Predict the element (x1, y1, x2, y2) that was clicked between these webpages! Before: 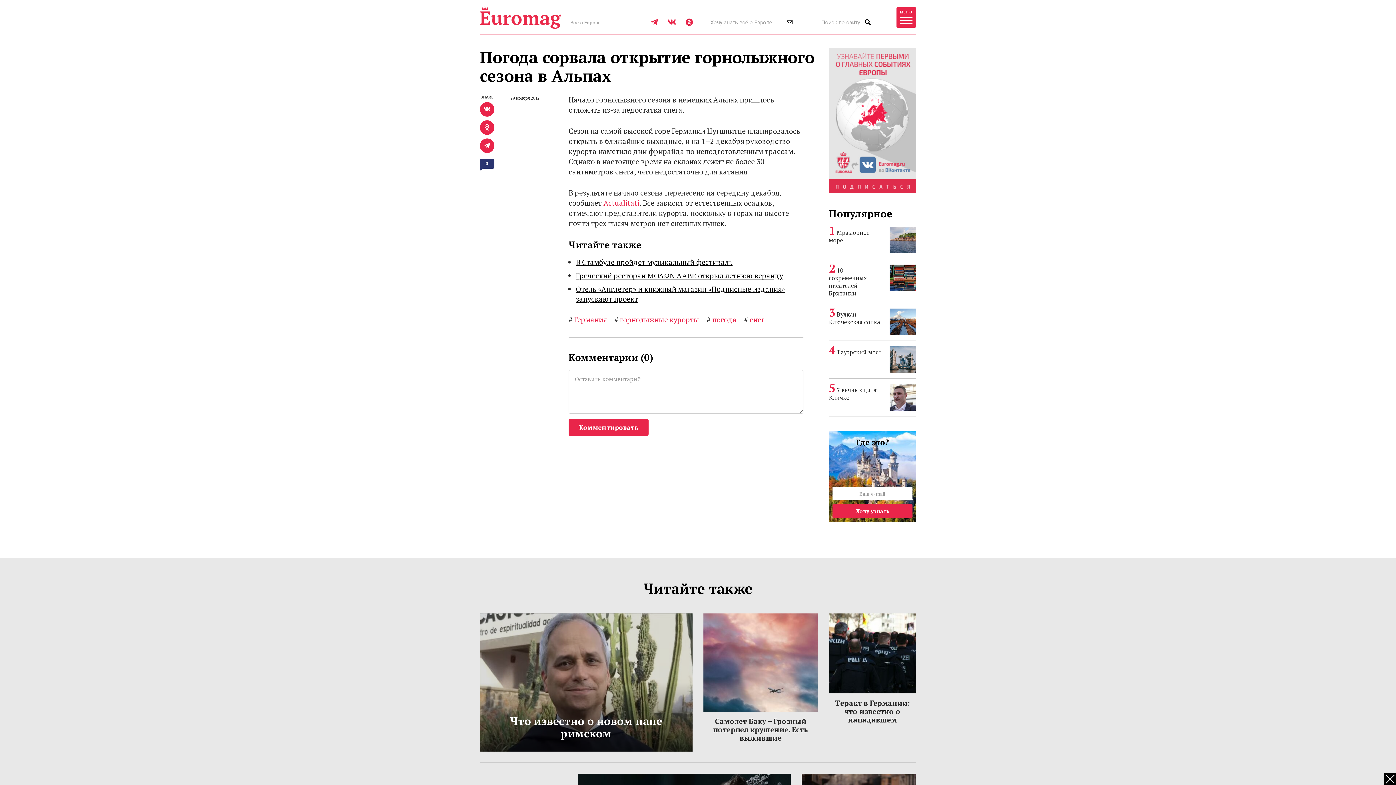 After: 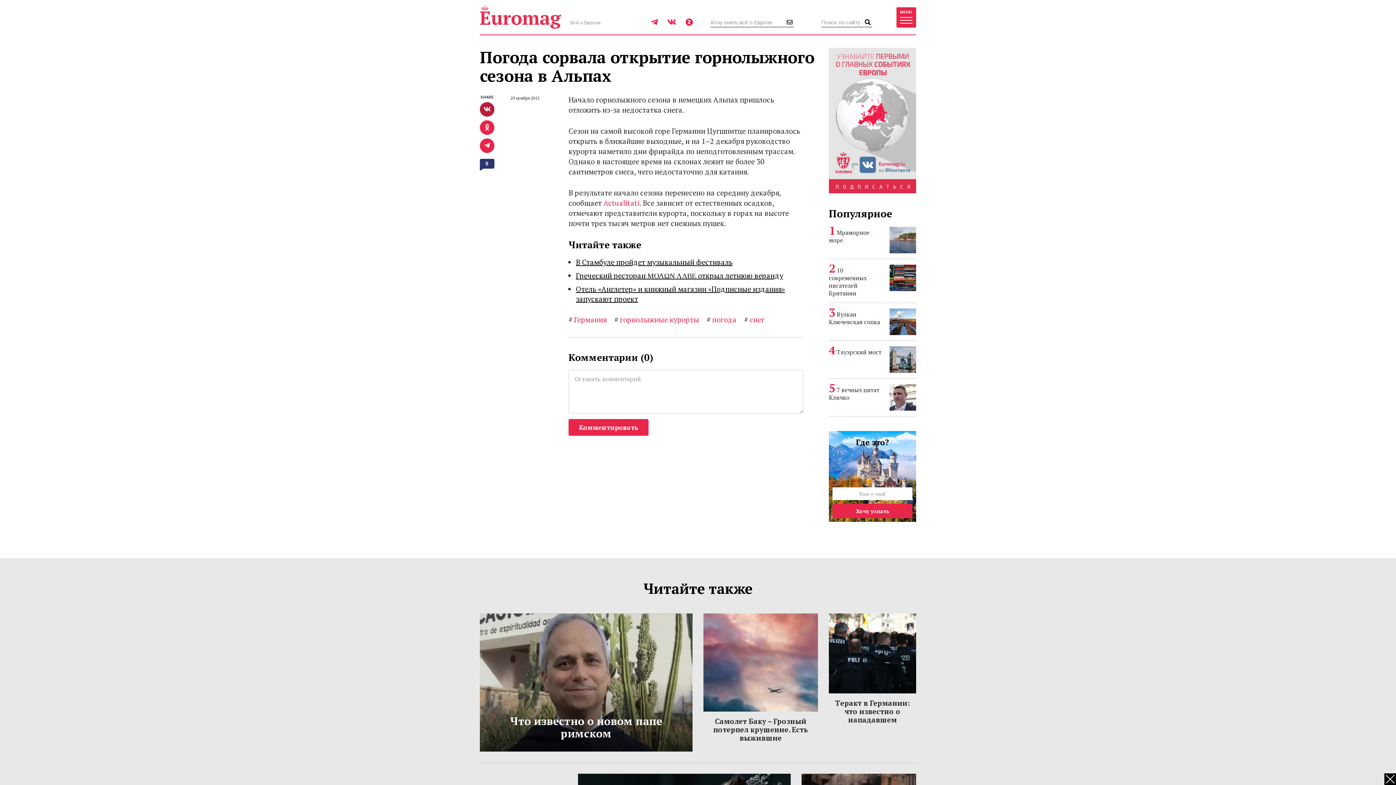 Action: bbox: (480, 102, 494, 116)